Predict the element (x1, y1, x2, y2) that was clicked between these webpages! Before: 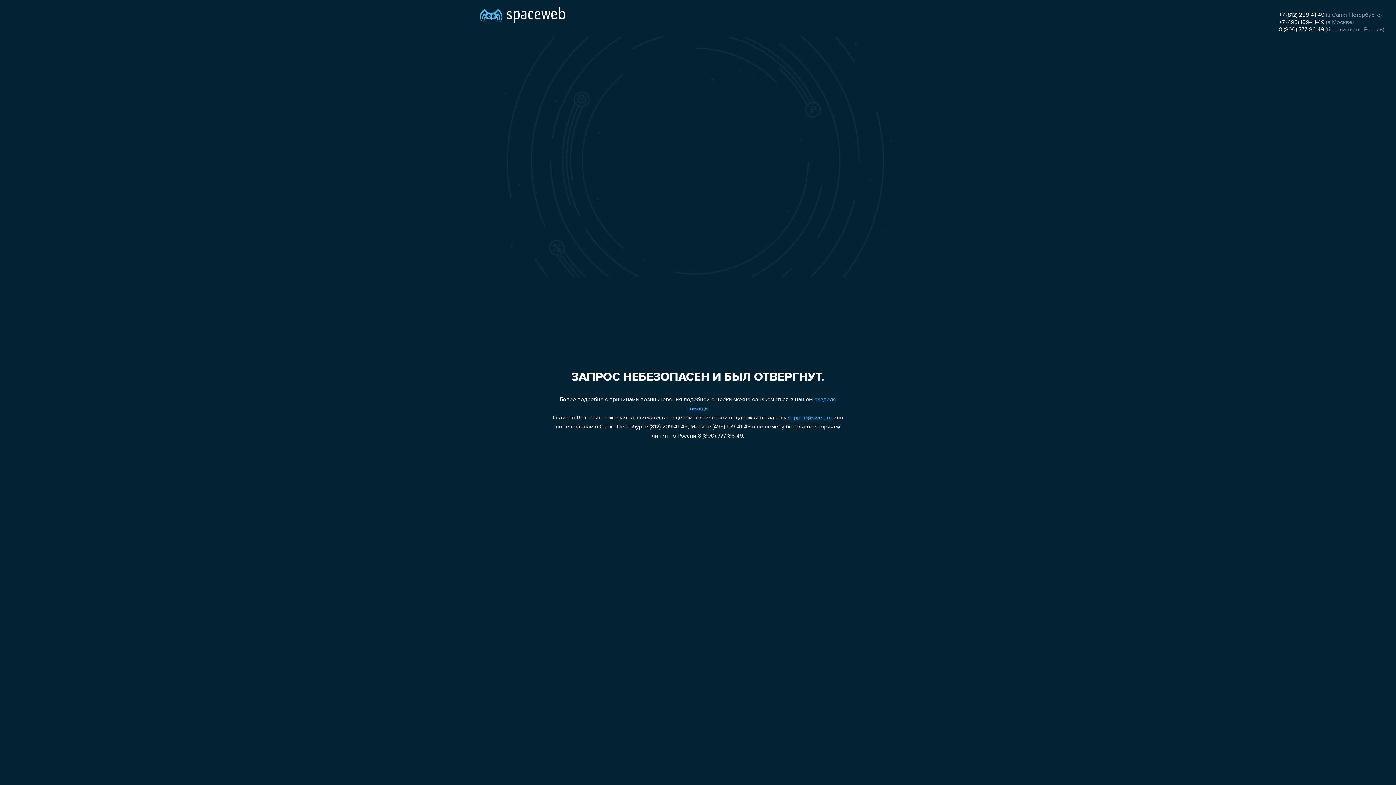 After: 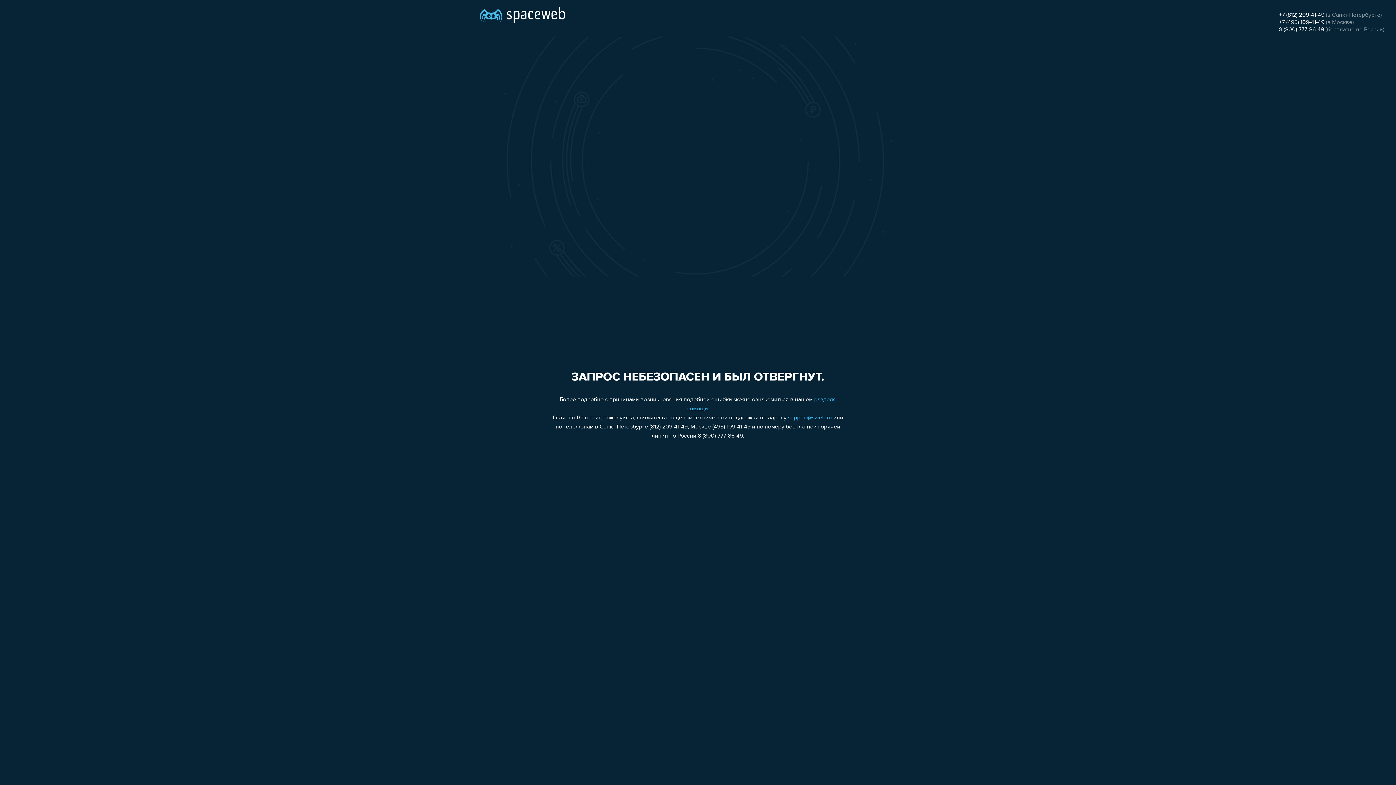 Action: bbox: (1279, 26, 1324, 32) label: 8 (800) 777-86-49